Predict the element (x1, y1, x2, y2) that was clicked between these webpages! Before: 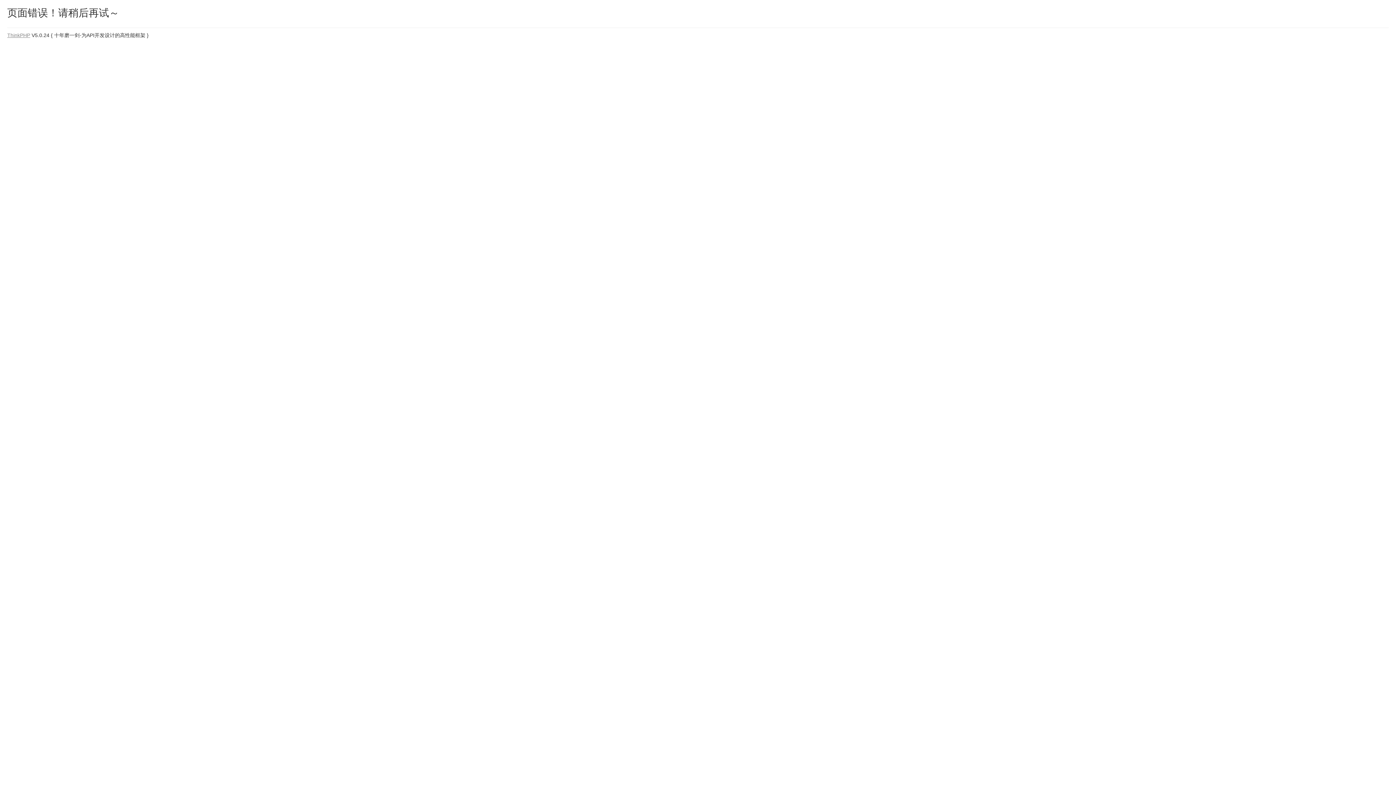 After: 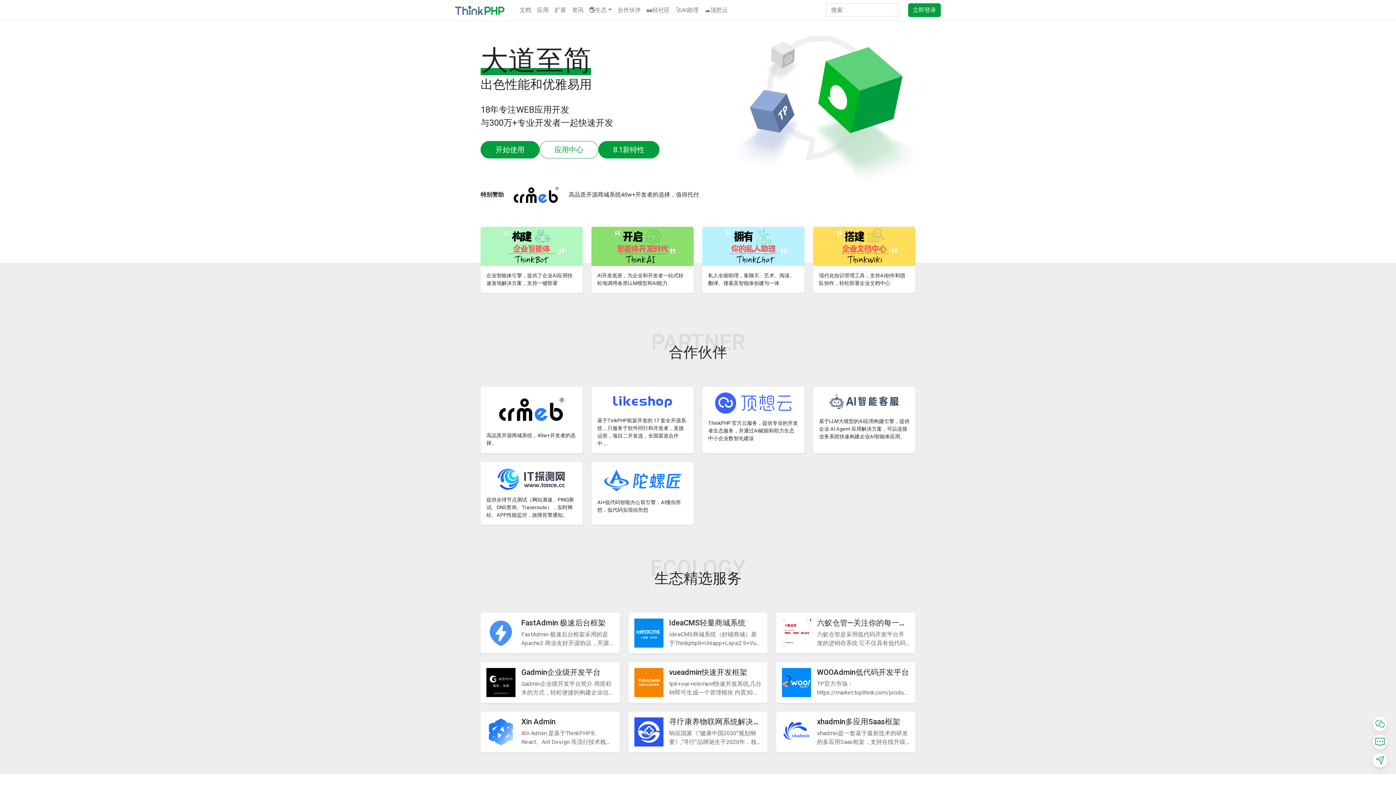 Action: label: ThinkPHP bbox: (7, 32, 30, 38)